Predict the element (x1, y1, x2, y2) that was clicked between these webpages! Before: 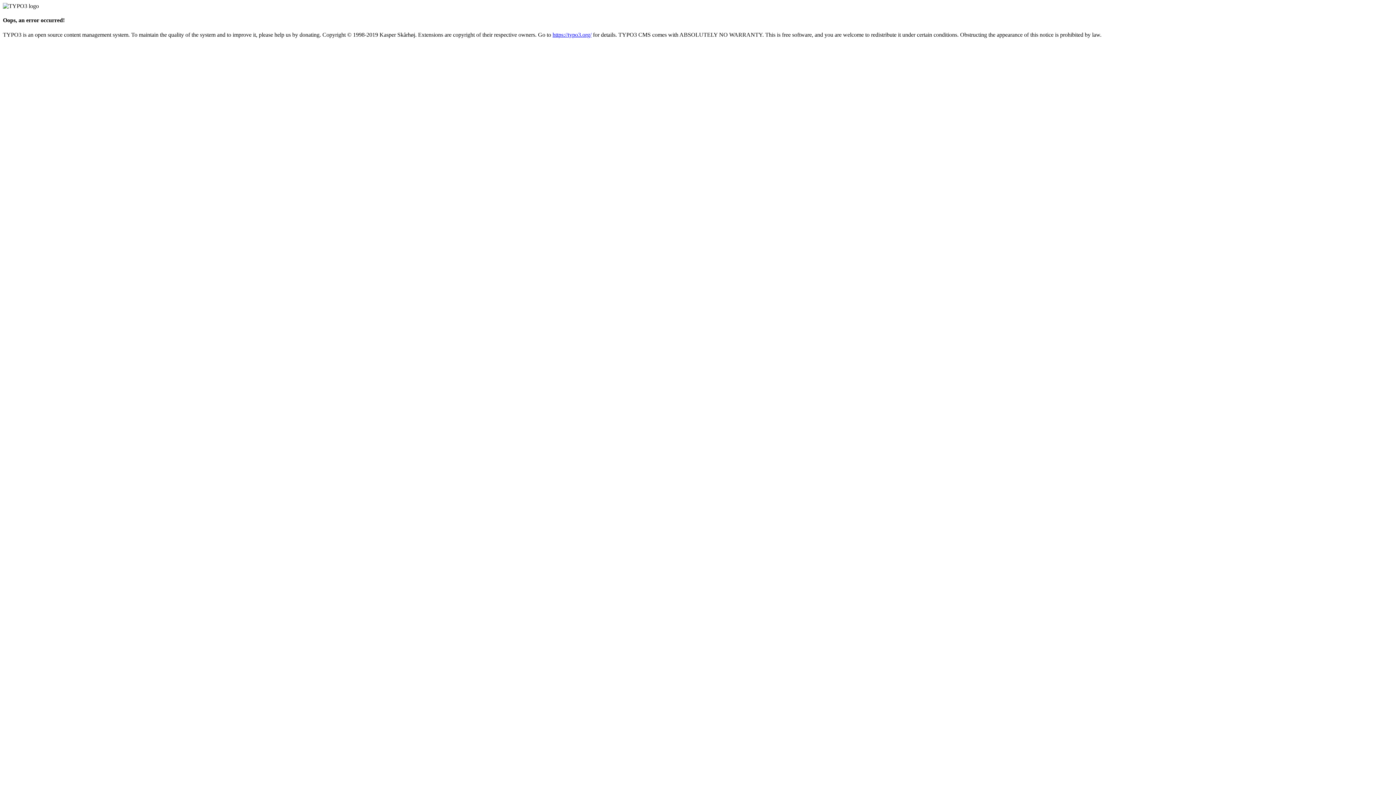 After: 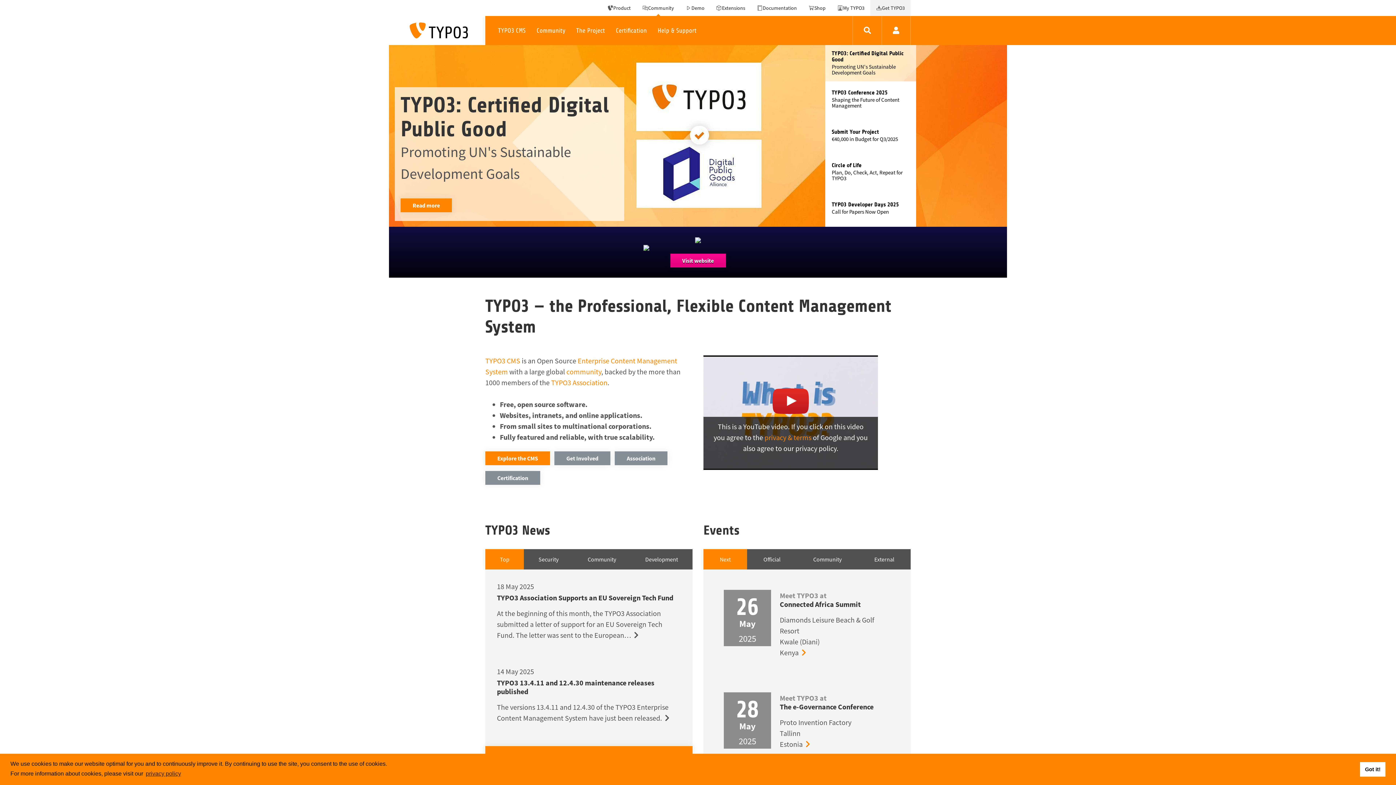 Action: bbox: (552, 31, 591, 37) label: https://typo3.org/